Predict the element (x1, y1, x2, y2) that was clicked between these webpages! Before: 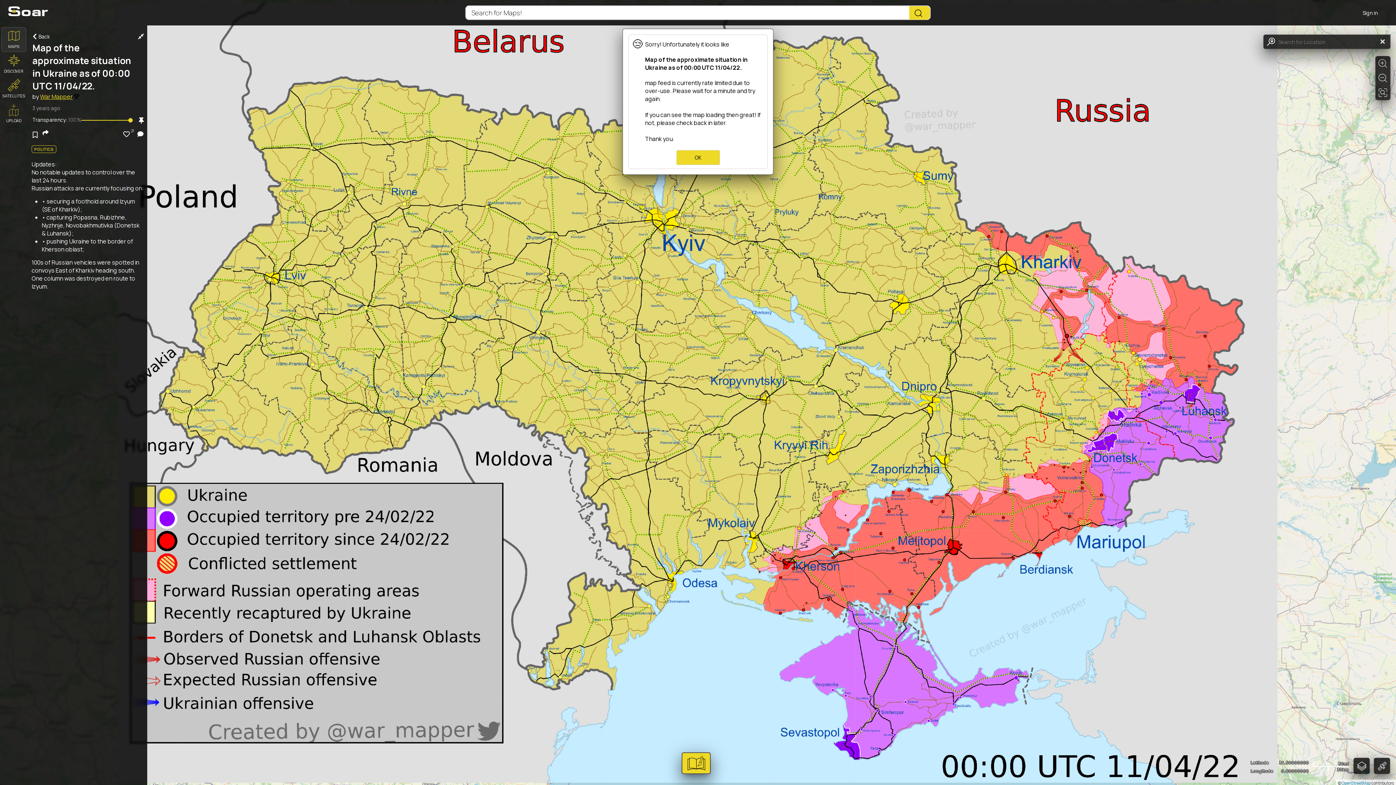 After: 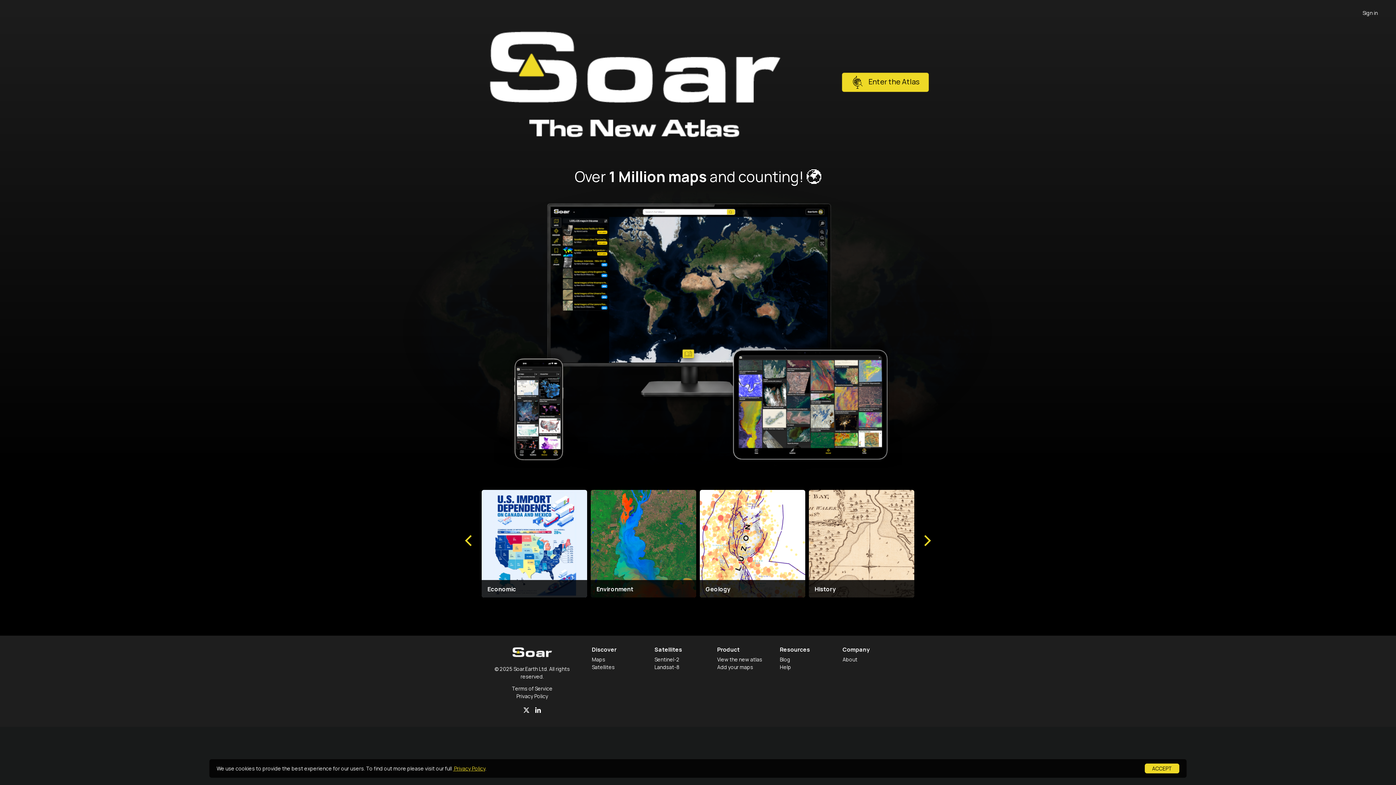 Action: bbox: (3, 0, 52, 21)